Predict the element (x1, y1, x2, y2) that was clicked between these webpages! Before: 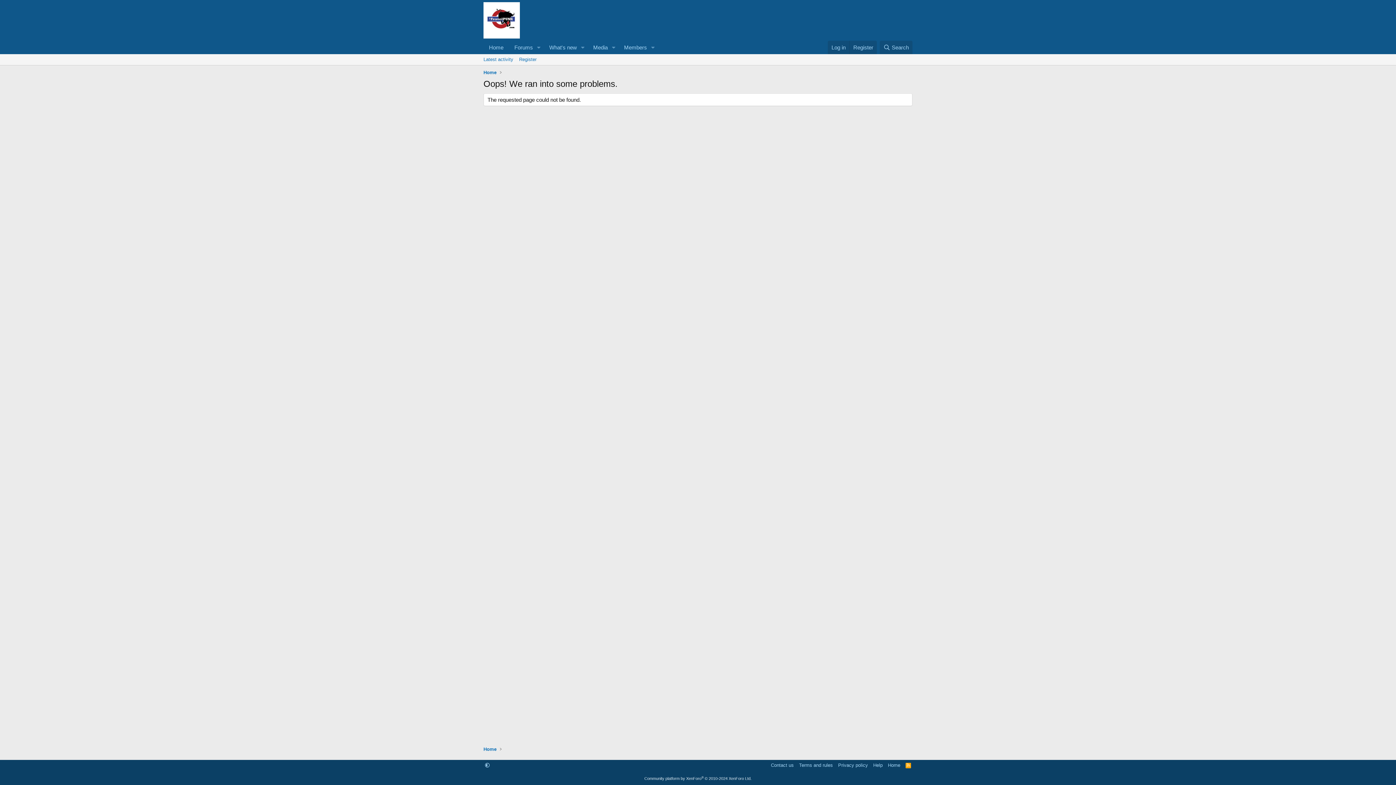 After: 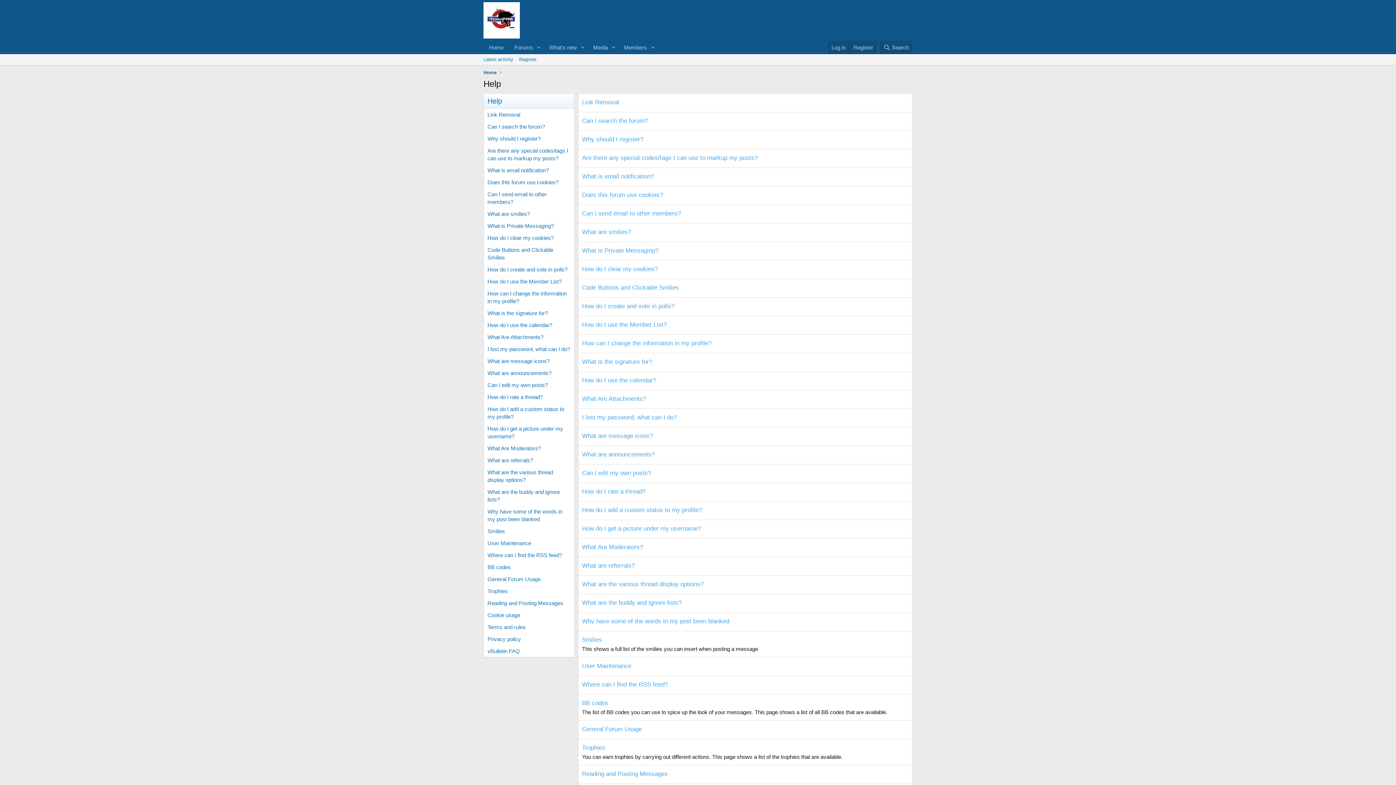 Action: bbox: (872, 762, 884, 769) label: Help